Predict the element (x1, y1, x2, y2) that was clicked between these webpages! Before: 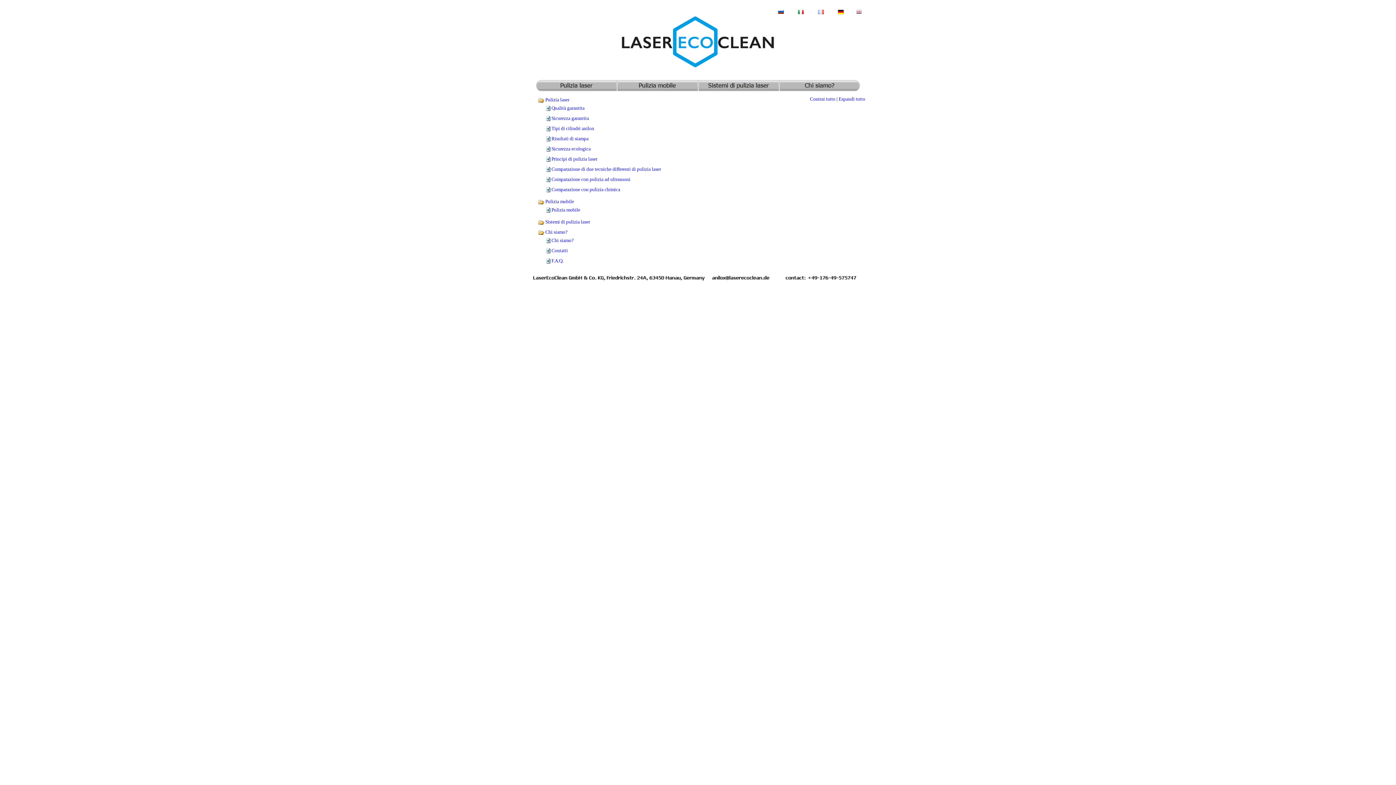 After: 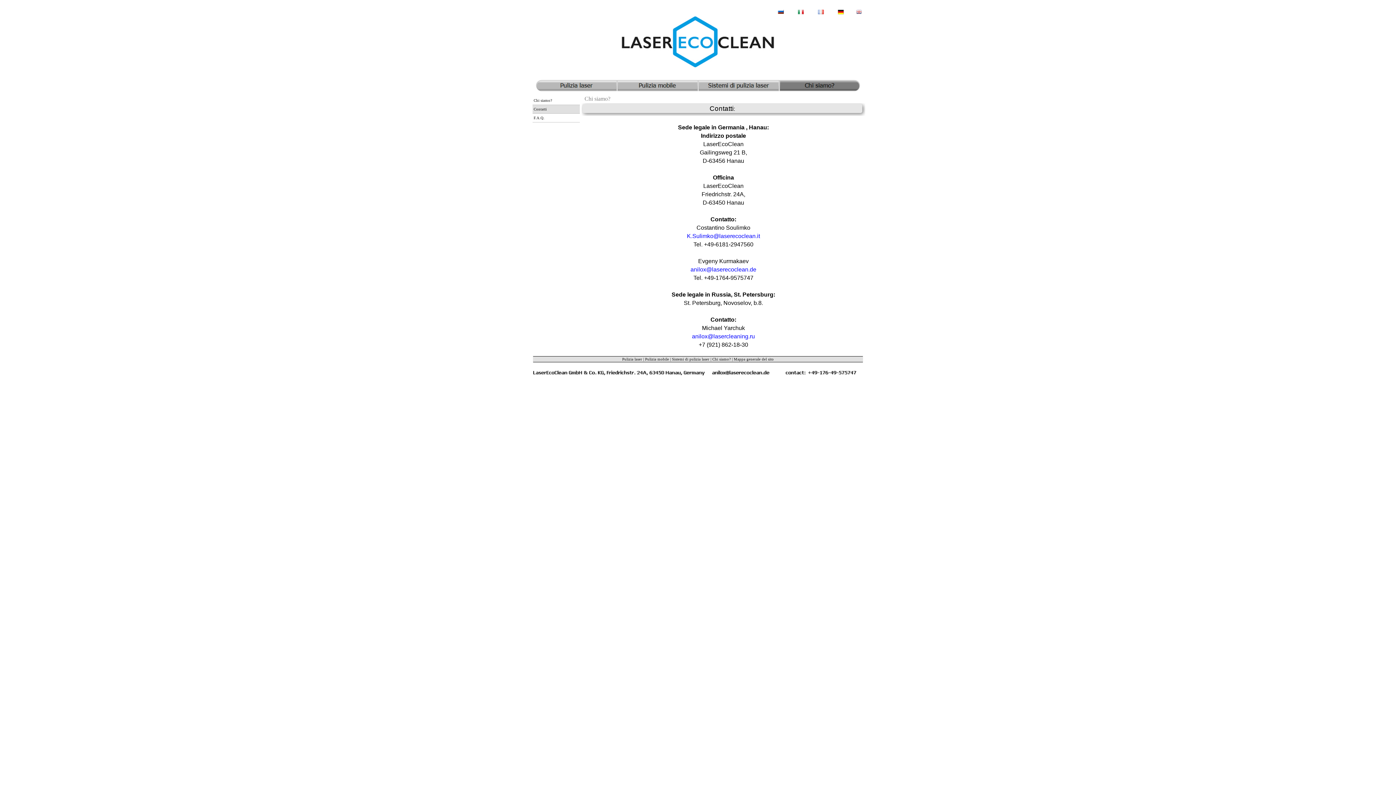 Action: bbox: (538, 229, 567, 234) label:  Chi siamo?